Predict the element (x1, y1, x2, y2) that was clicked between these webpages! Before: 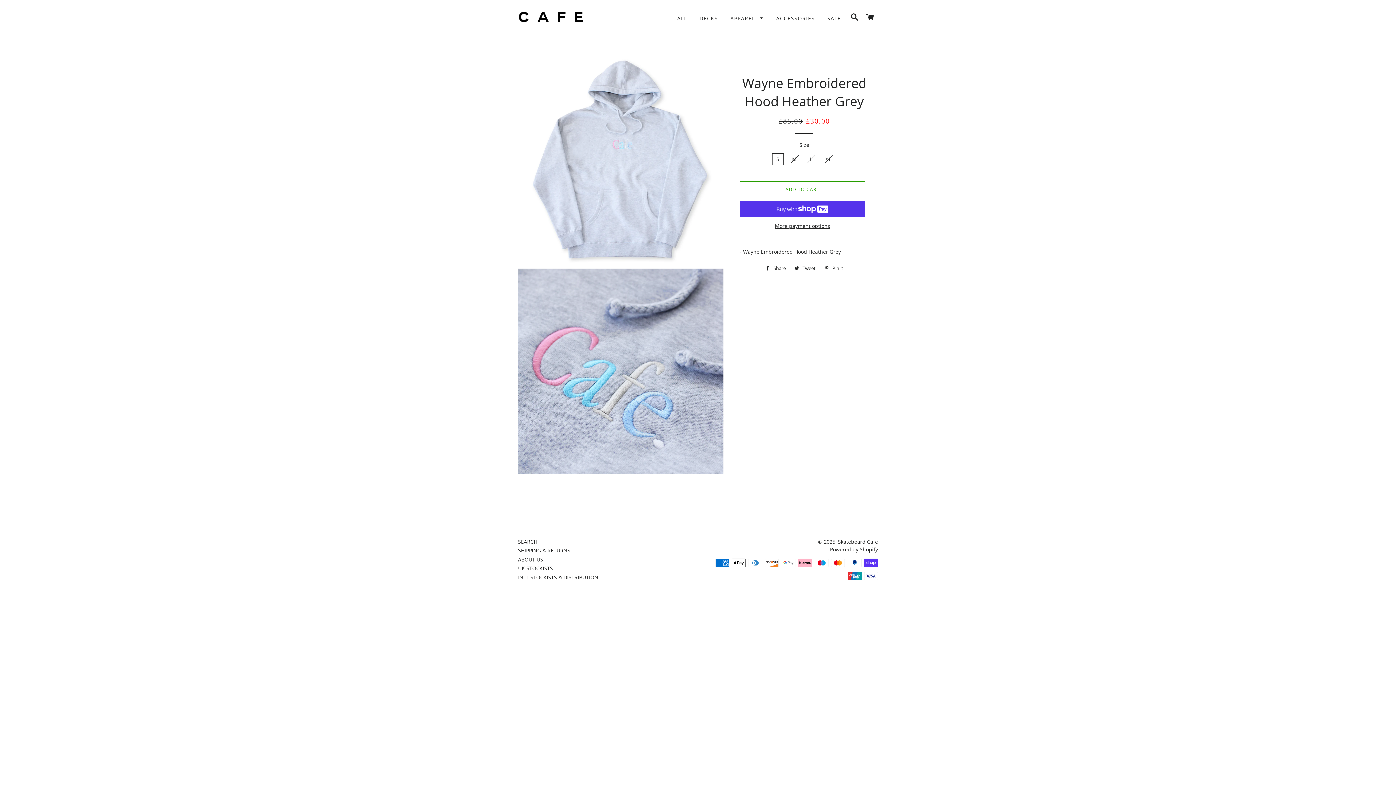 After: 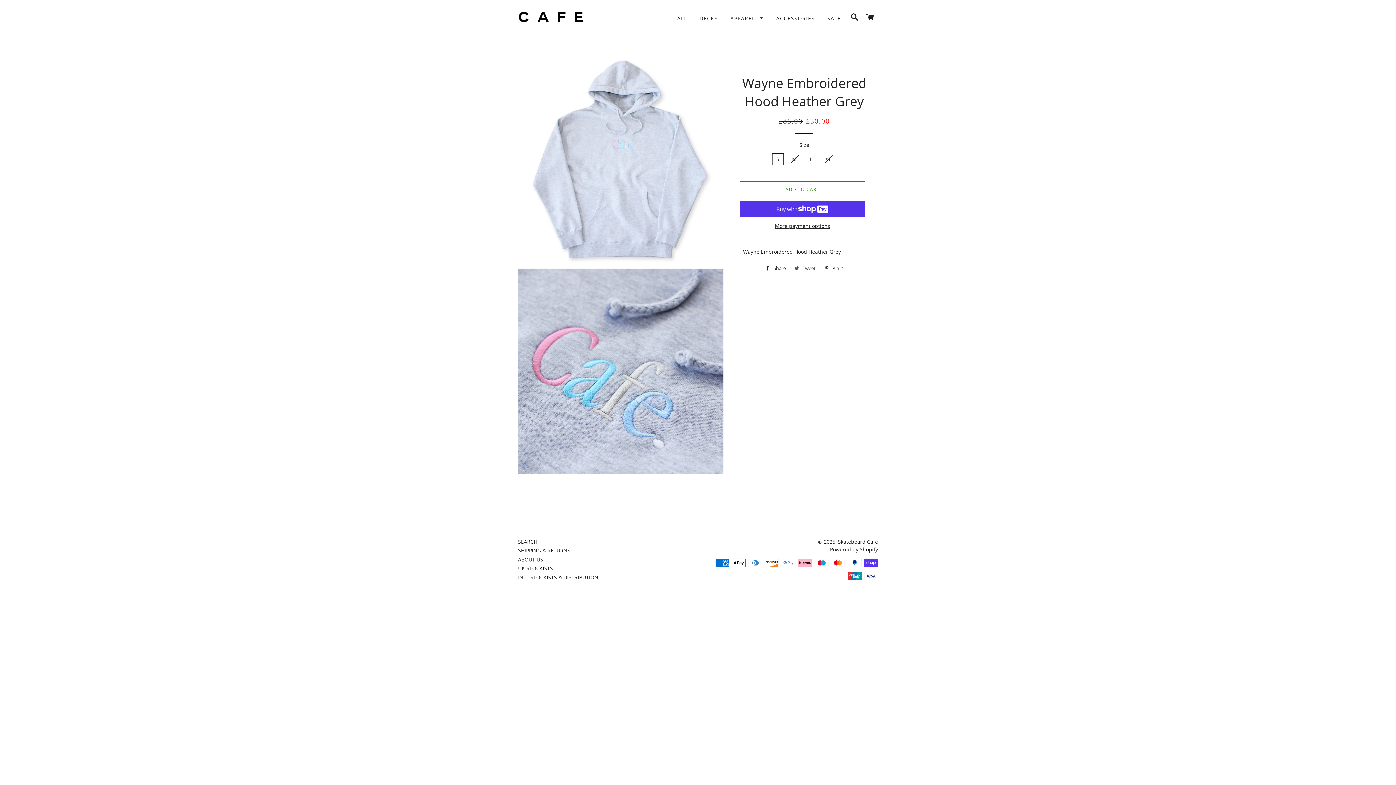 Action: label:  Tweet
Tweet on Twitter bbox: (791, 262, 819, 273)